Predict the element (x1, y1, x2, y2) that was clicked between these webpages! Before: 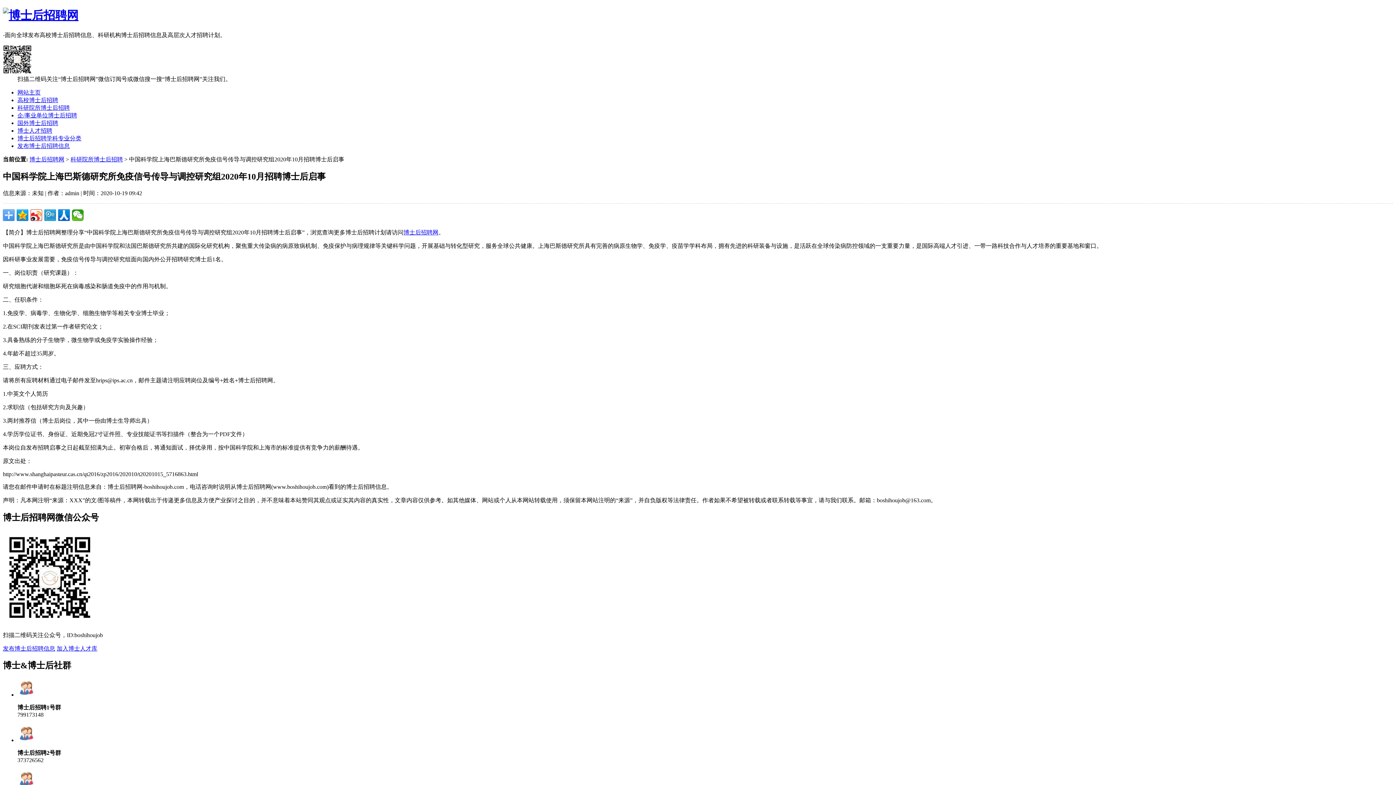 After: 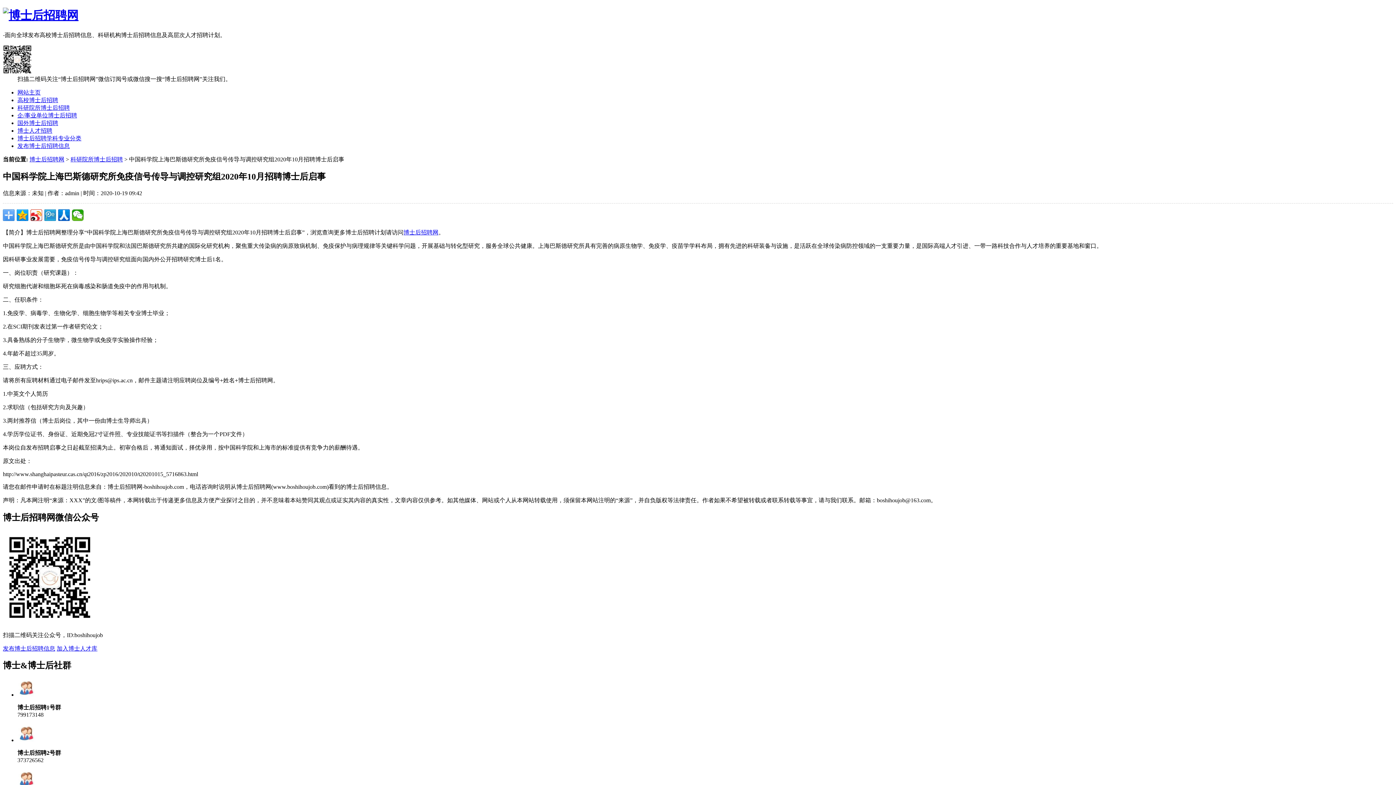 Action: bbox: (403, 229, 438, 235) label: 博士后招聘网